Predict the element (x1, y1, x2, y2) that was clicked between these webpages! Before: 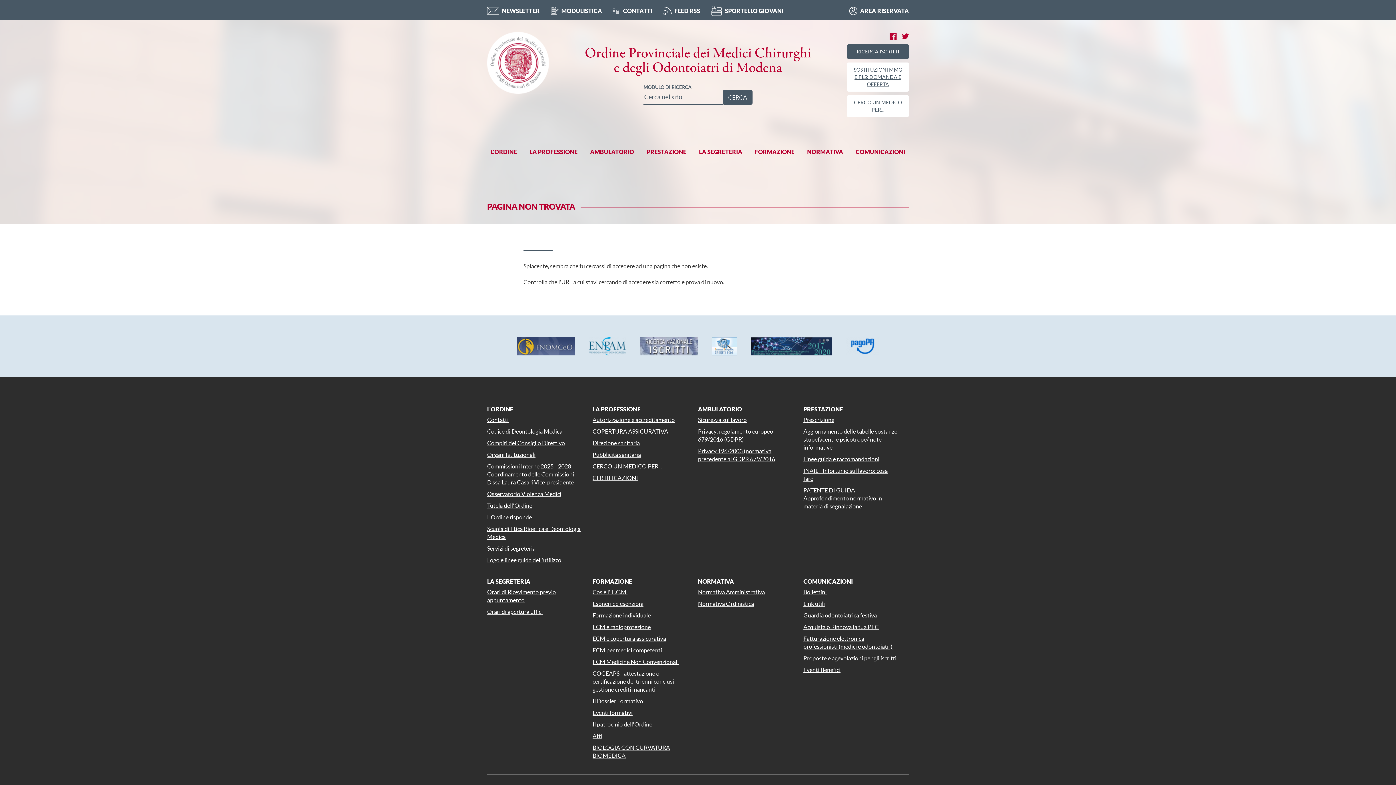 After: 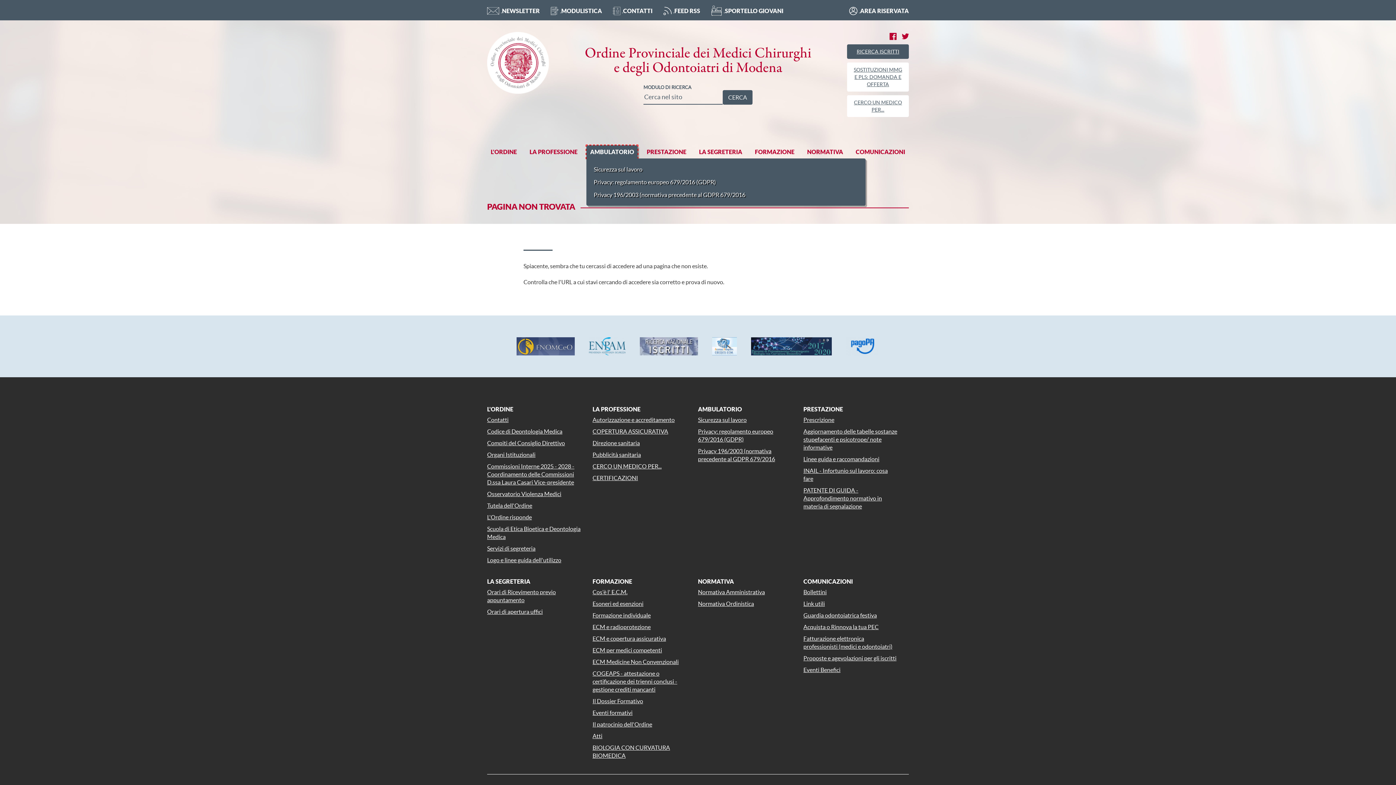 Action: bbox: (586, 145, 637, 158) label: AMBULATORIO